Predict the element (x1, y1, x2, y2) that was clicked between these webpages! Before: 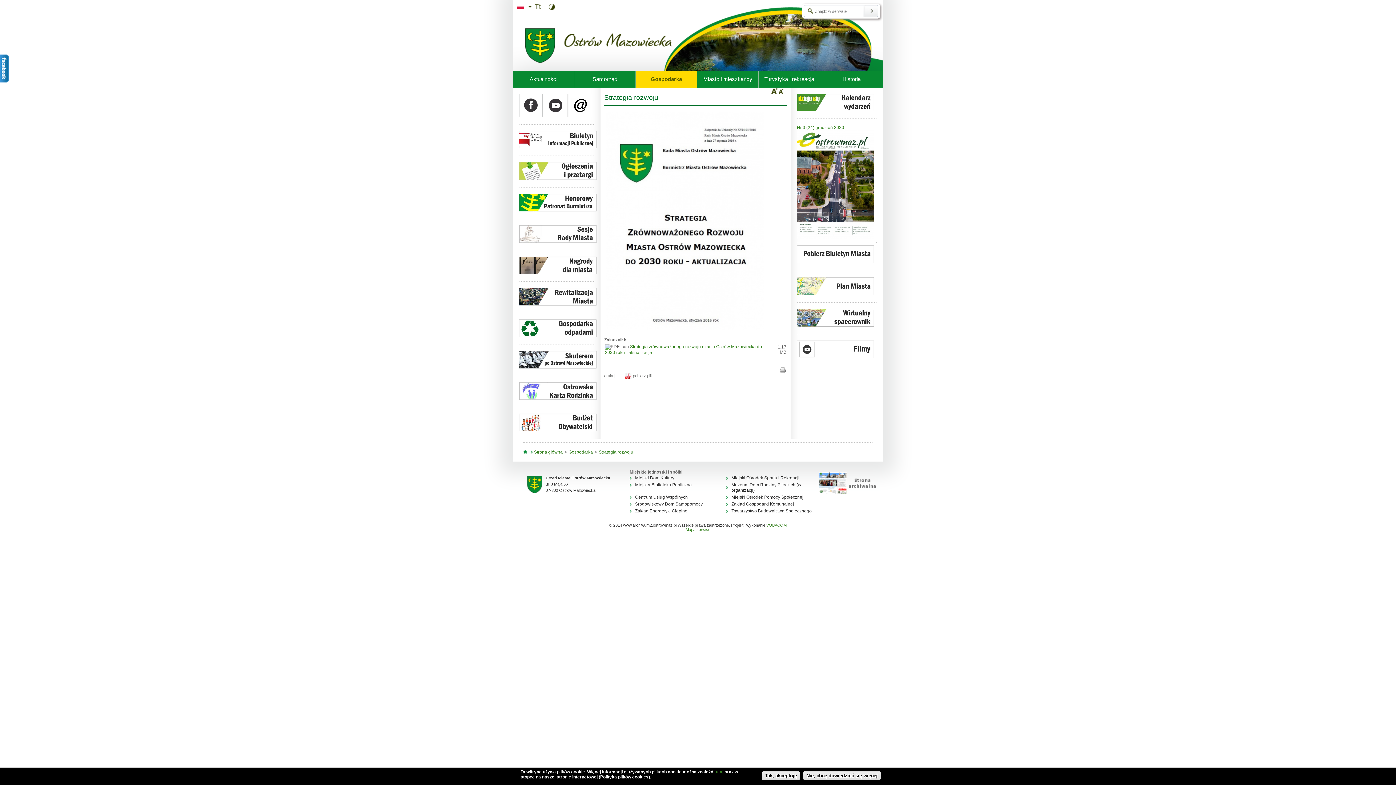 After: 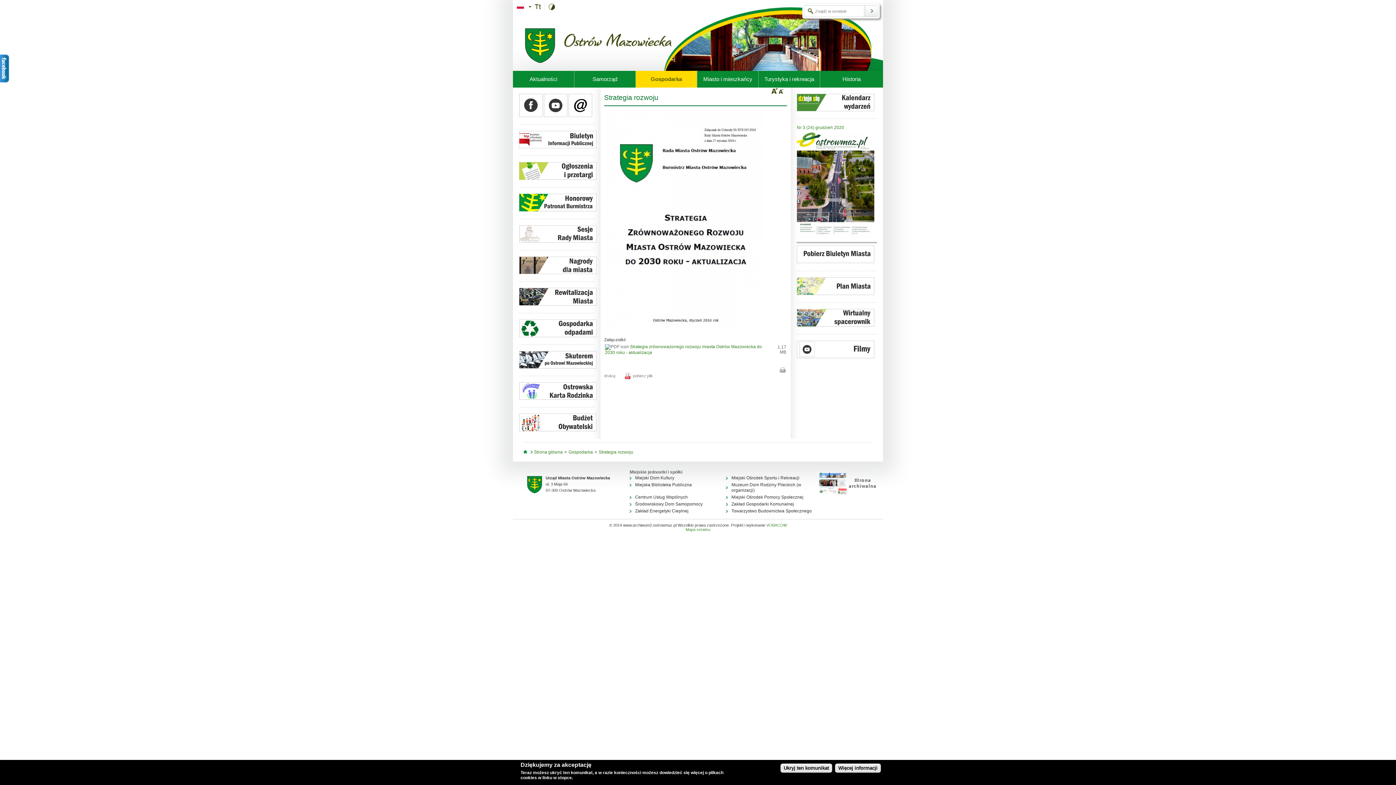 Action: label: VOBACOM bbox: (766, 523, 786, 527)